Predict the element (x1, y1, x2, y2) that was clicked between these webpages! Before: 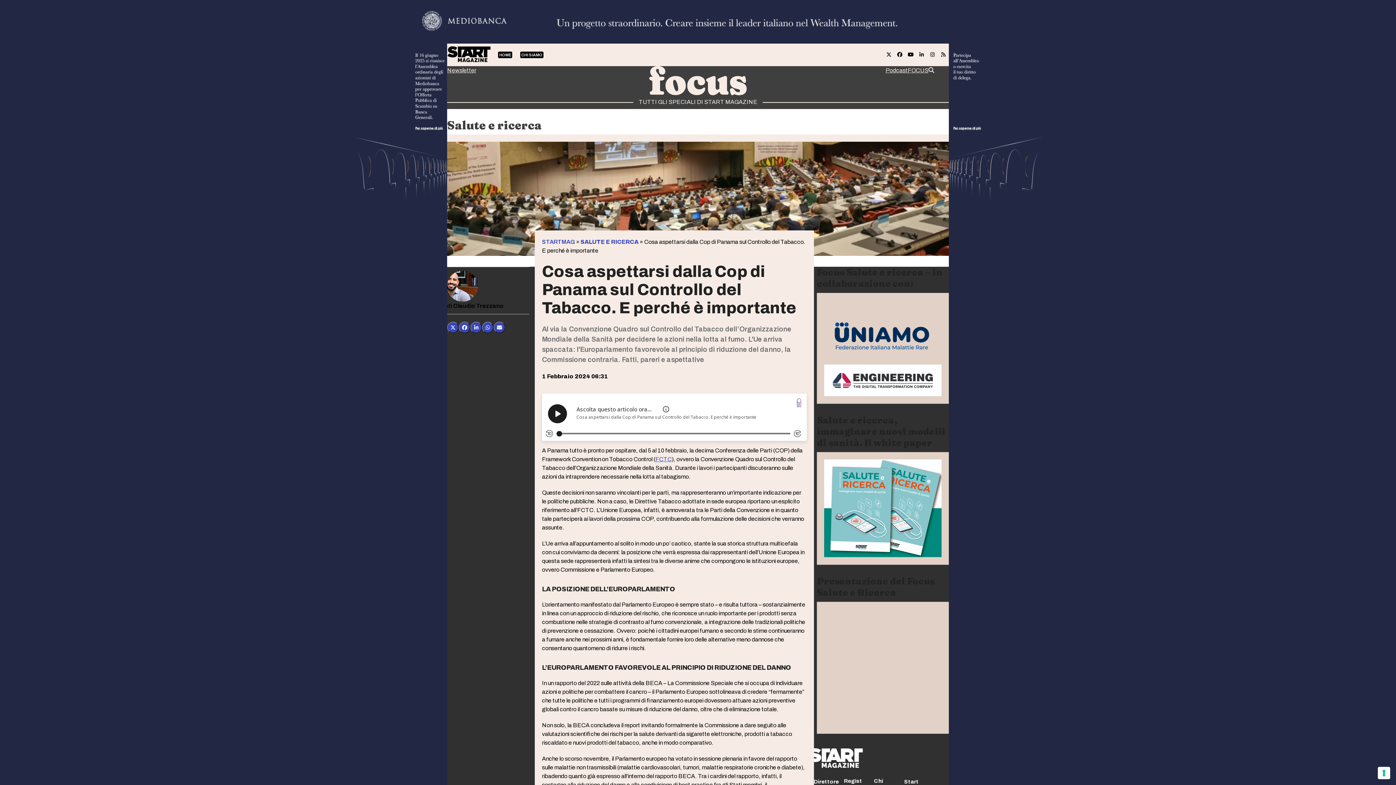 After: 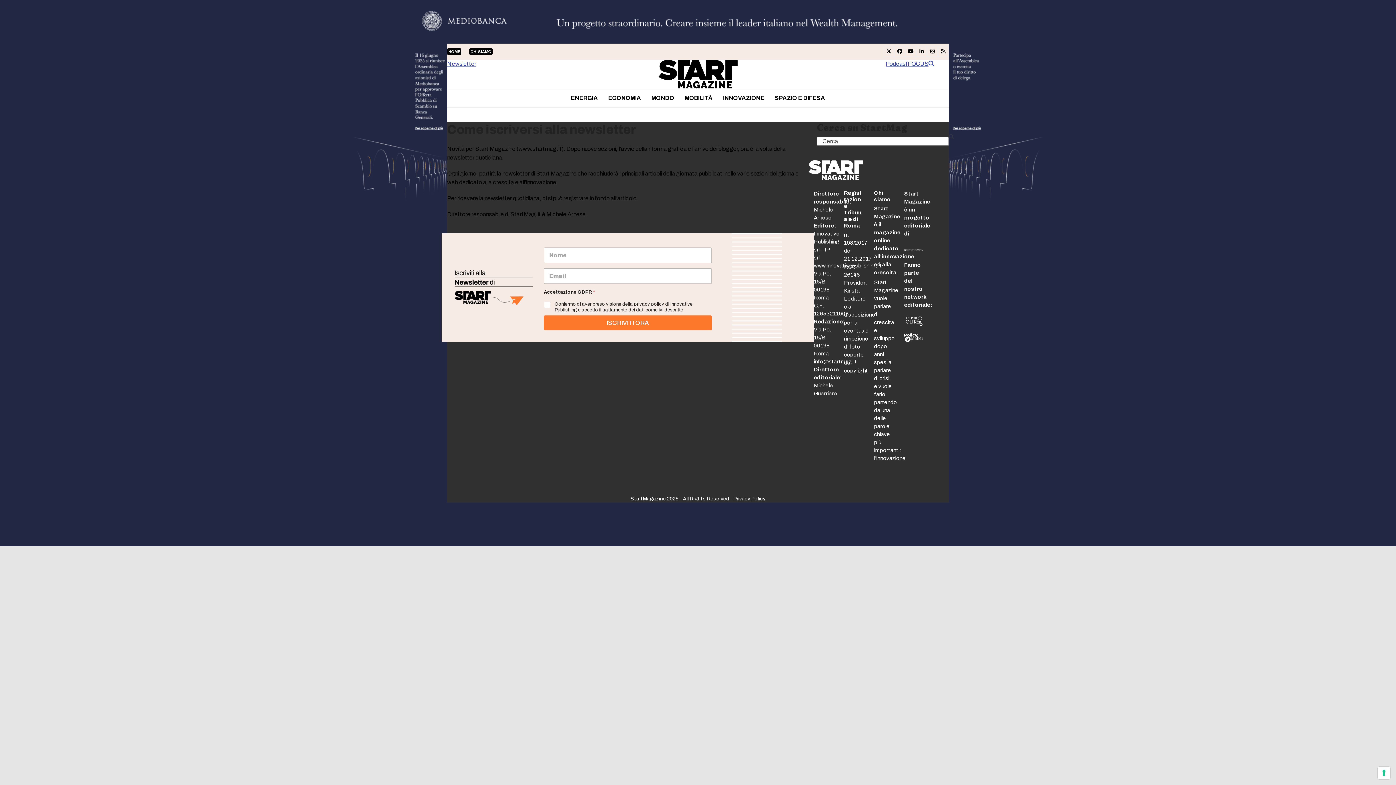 Action: label: Newsletter bbox: (447, 66, 476, 74)